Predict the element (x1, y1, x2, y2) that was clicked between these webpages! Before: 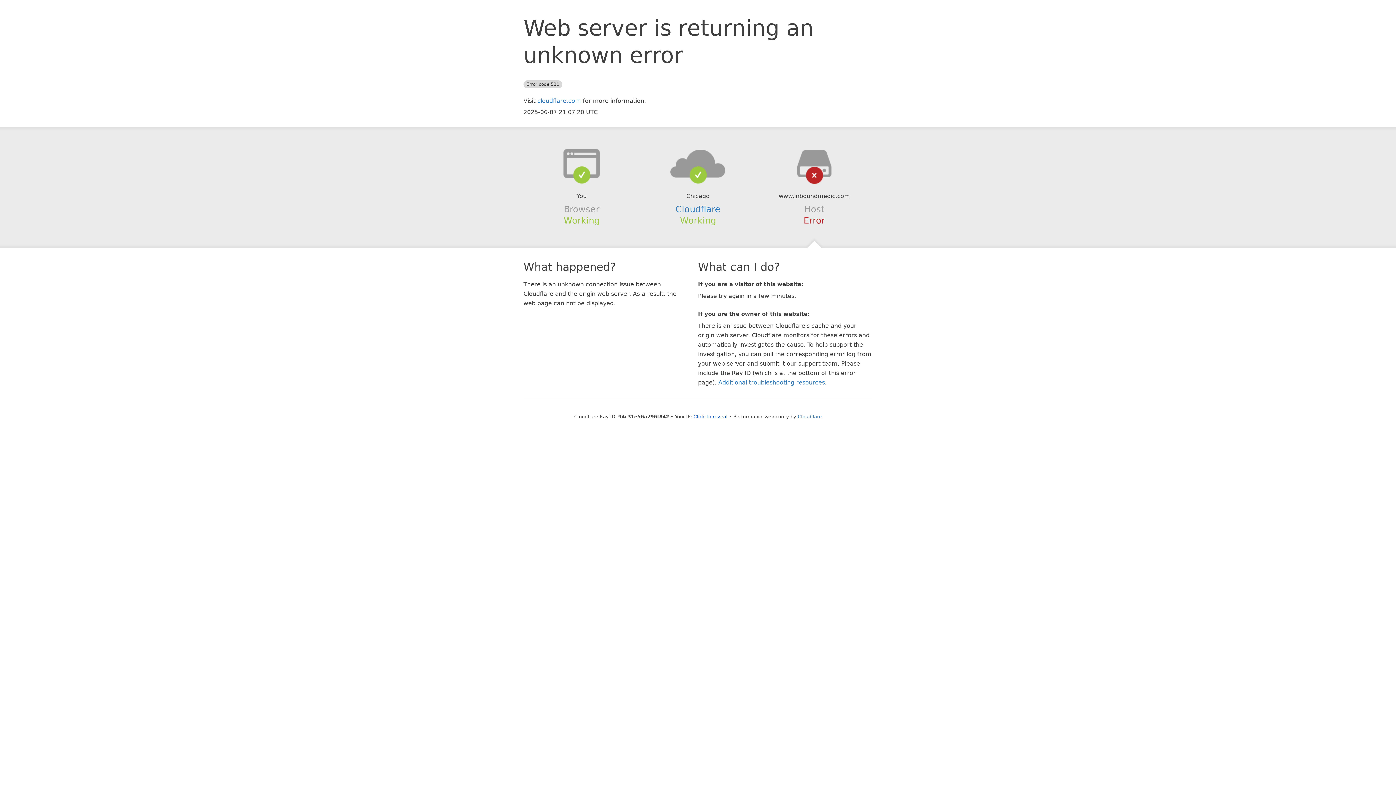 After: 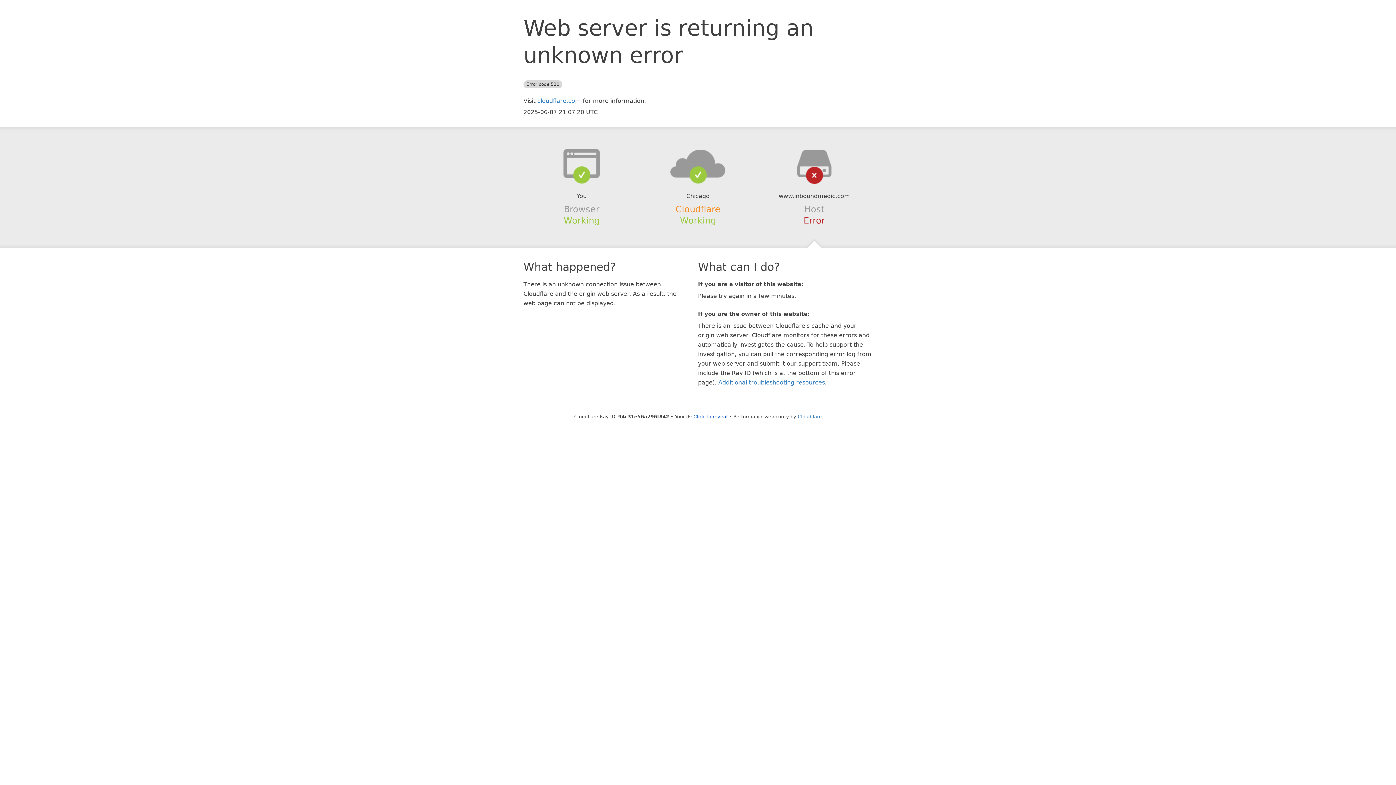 Action: label: Cloudflare bbox: (675, 204, 720, 214)